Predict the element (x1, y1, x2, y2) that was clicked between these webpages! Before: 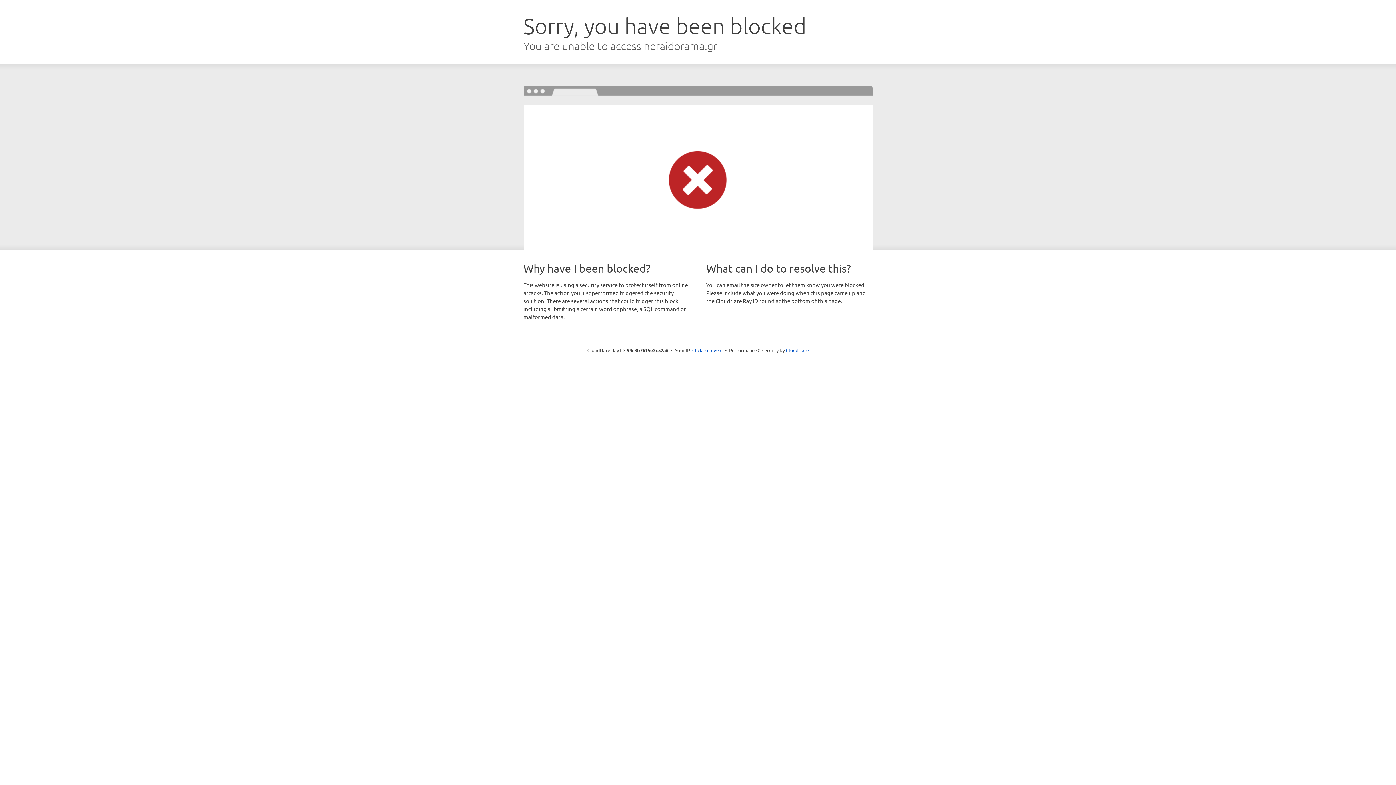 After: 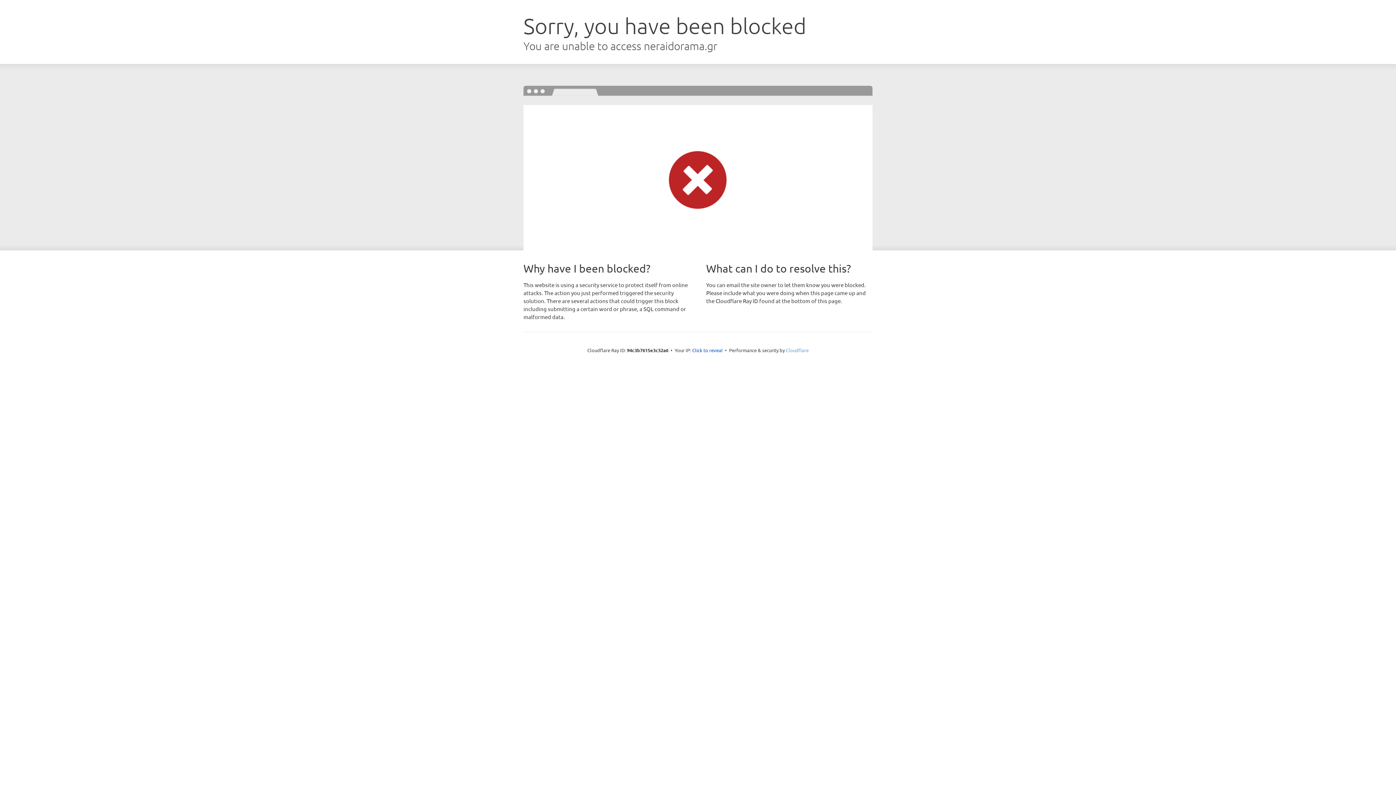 Action: label: Cloudflare bbox: (786, 347, 808, 353)